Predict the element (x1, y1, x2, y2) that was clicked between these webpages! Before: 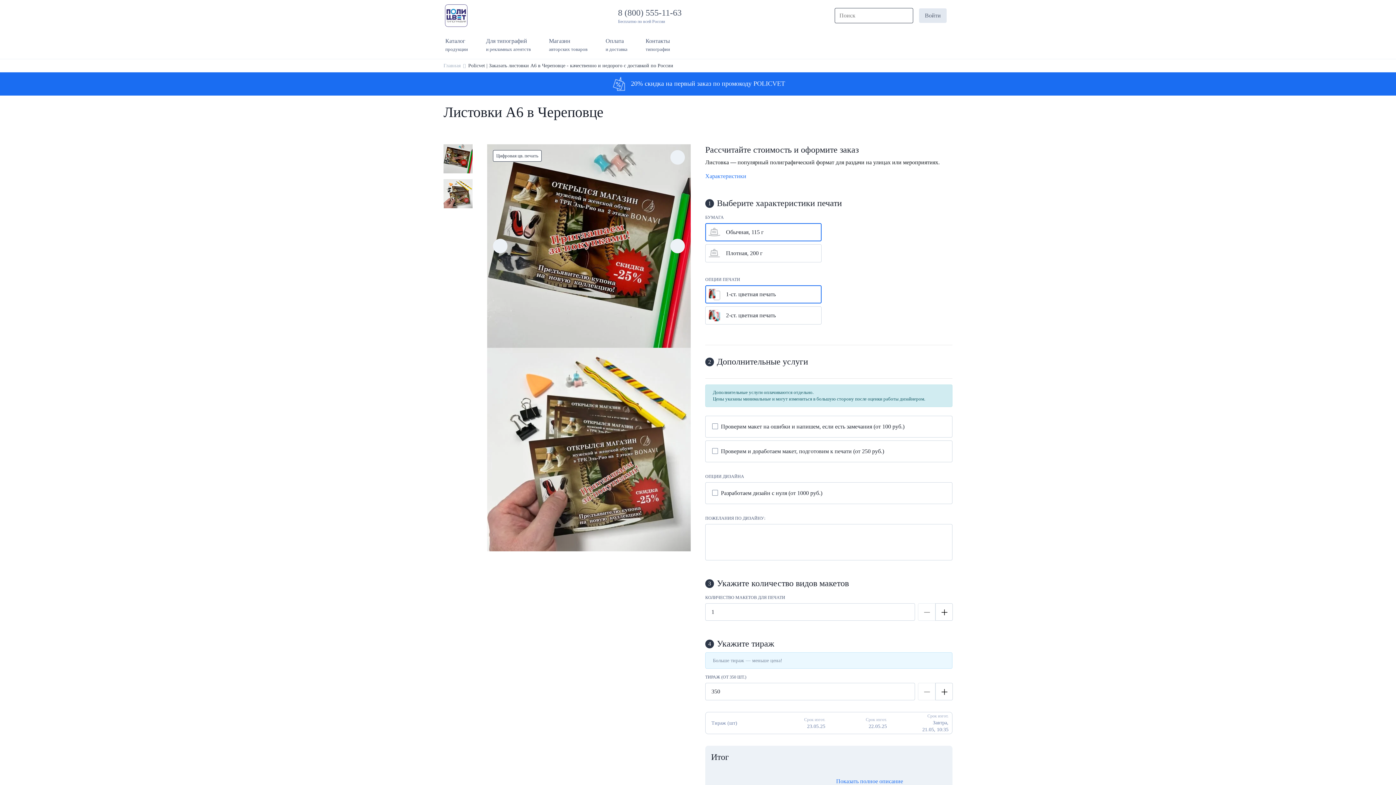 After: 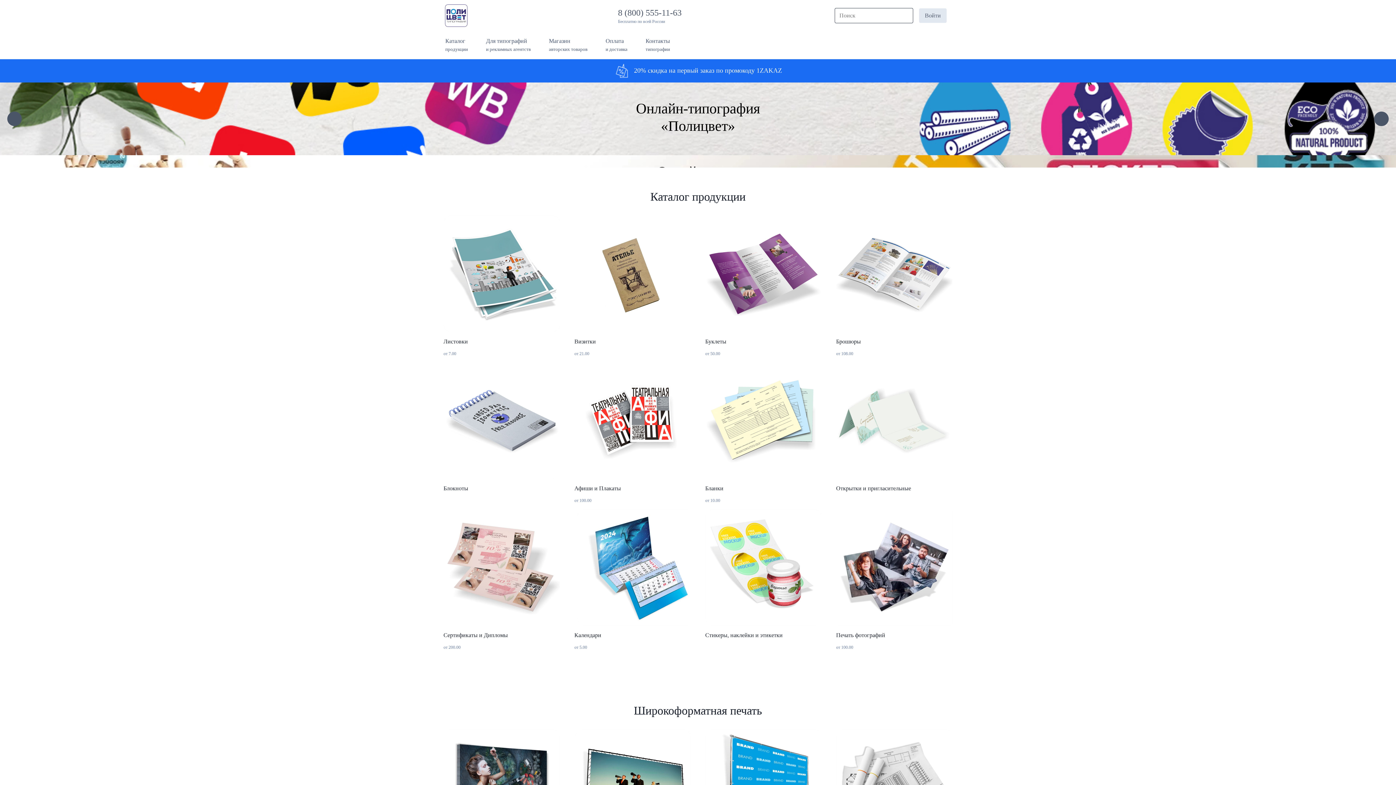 Action: bbox: (443, 11, 469, 18)